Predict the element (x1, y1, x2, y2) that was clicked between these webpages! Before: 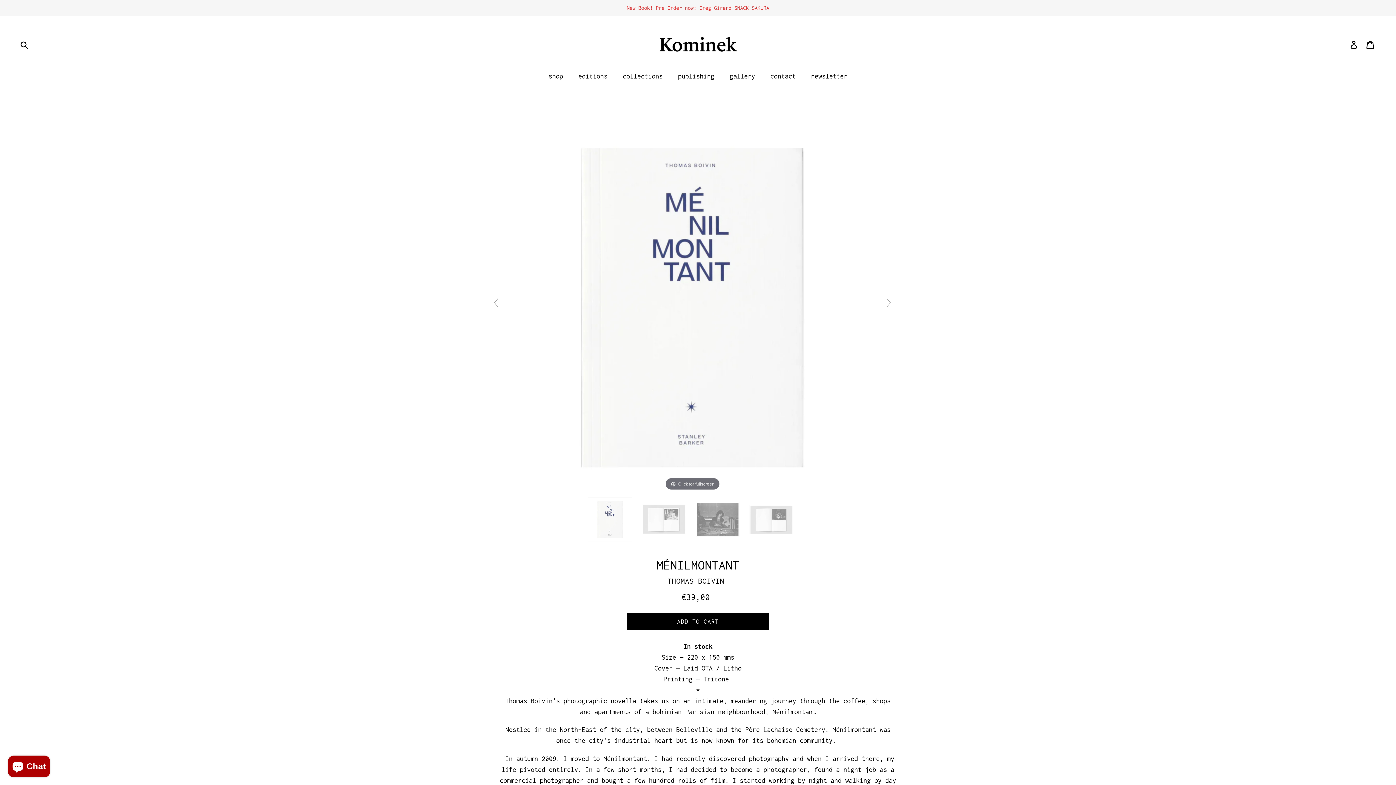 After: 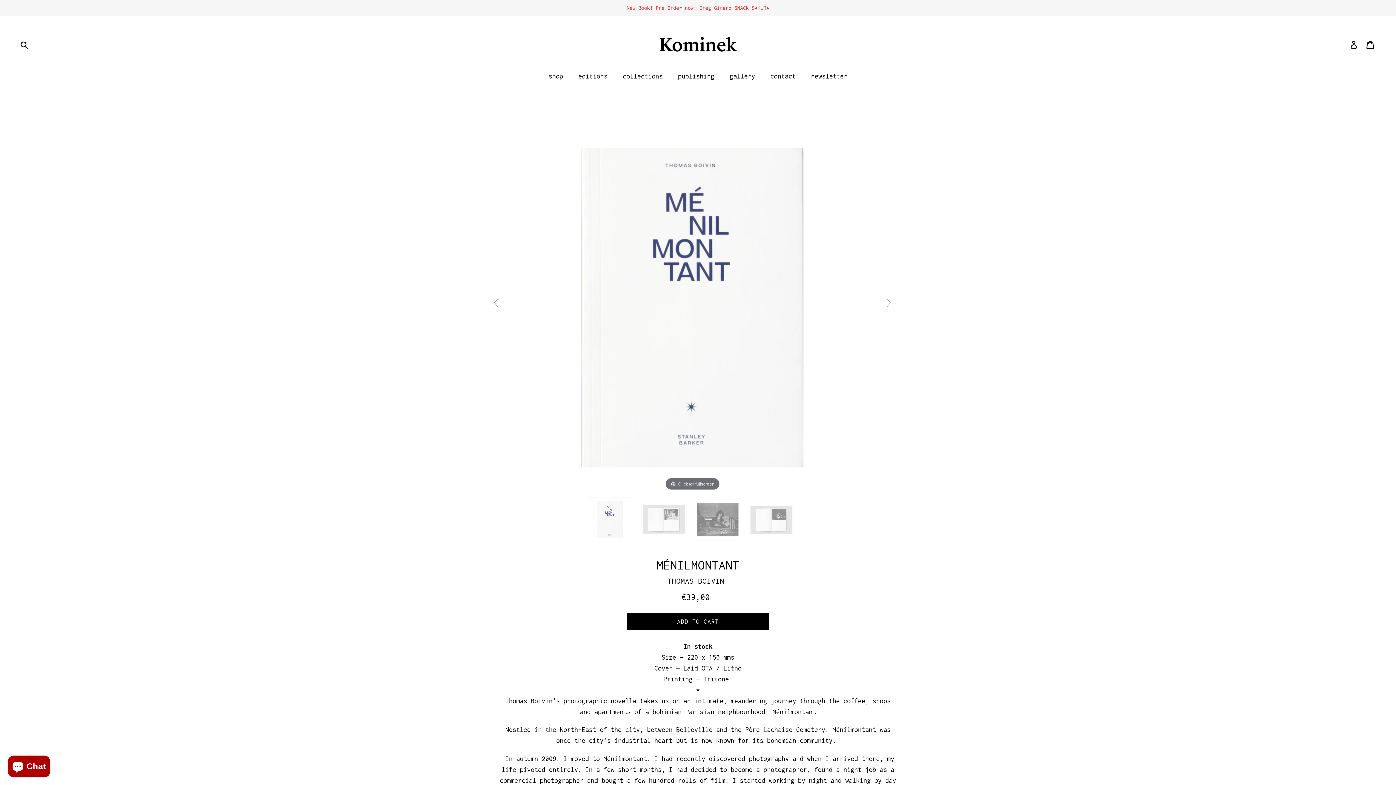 Action: bbox: (588, 497, 635, 541) label:  